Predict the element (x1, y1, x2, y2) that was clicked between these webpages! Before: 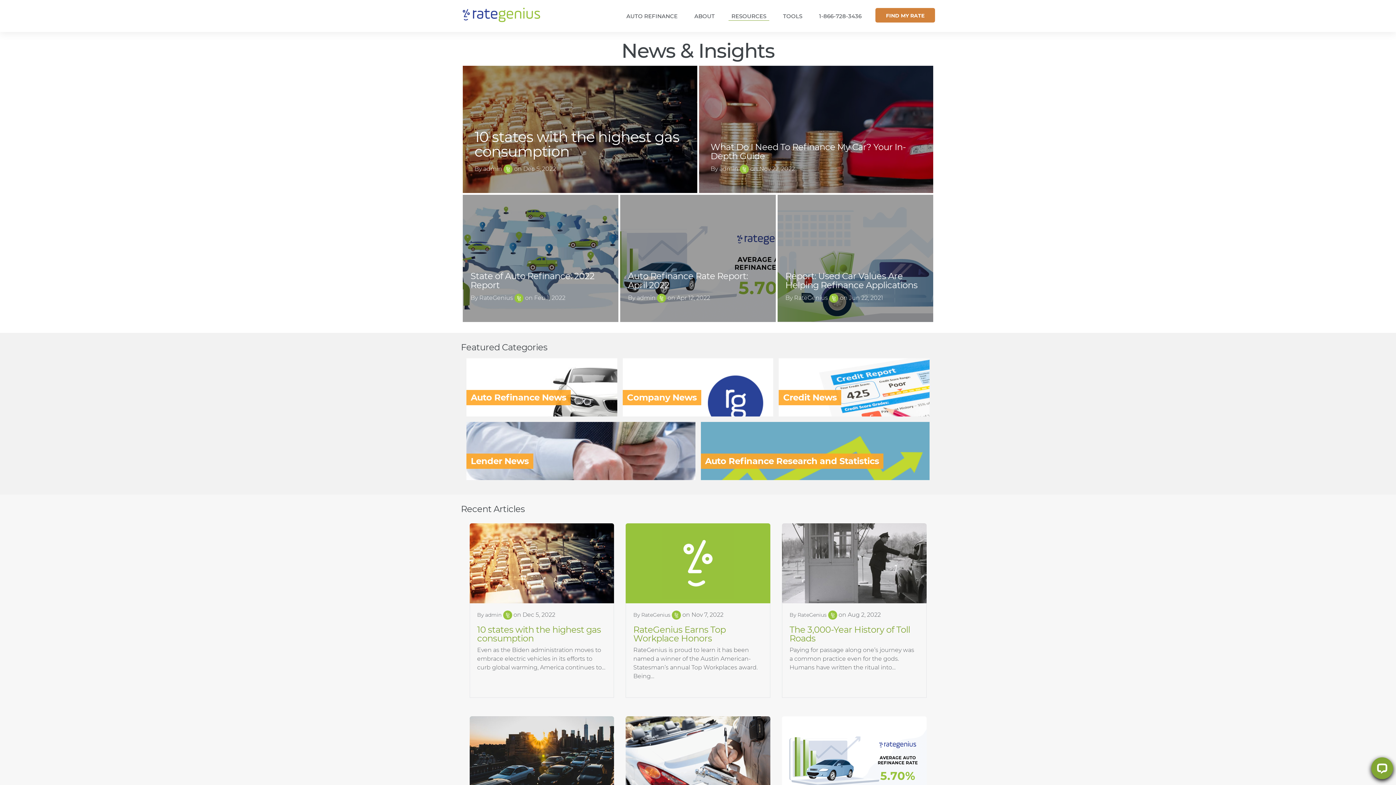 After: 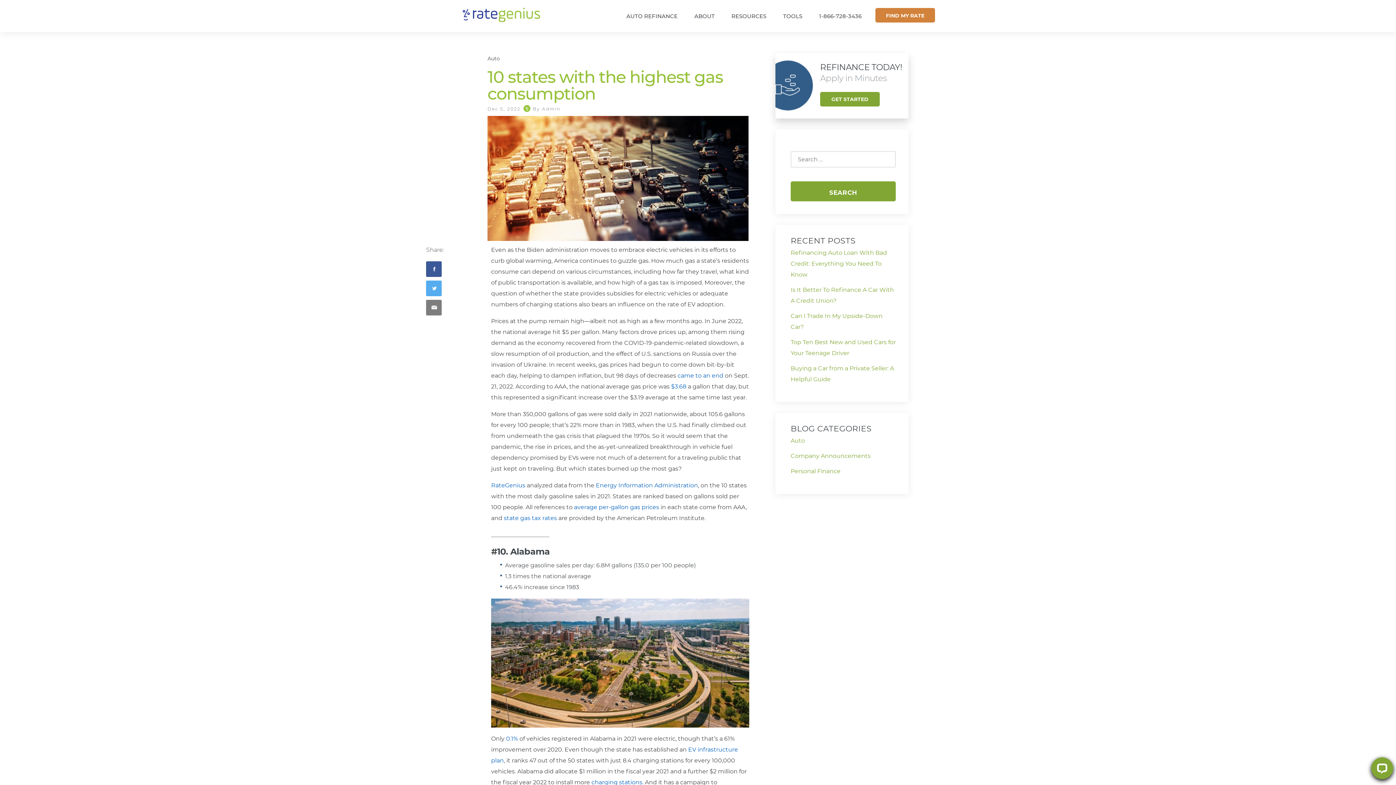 Action: bbox: (469, 523, 614, 603)